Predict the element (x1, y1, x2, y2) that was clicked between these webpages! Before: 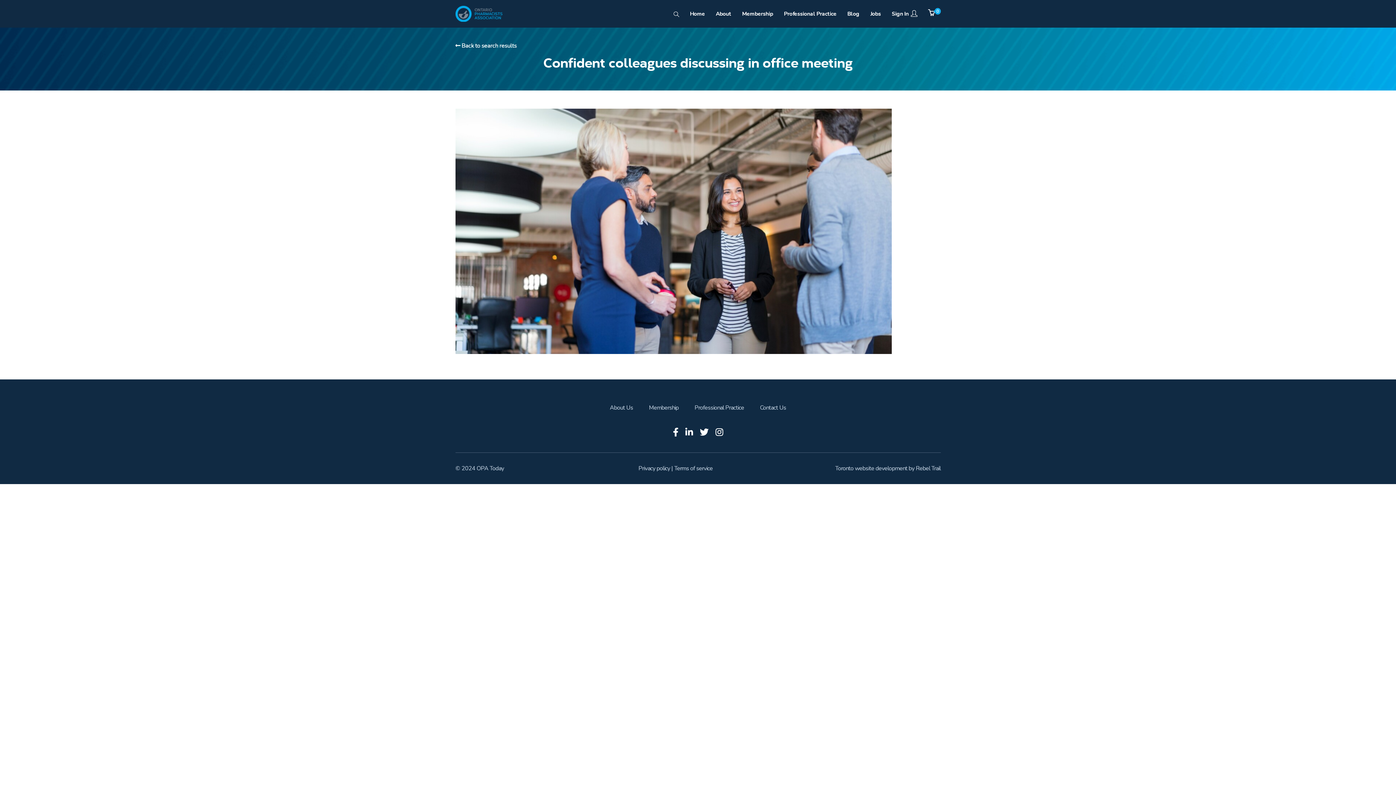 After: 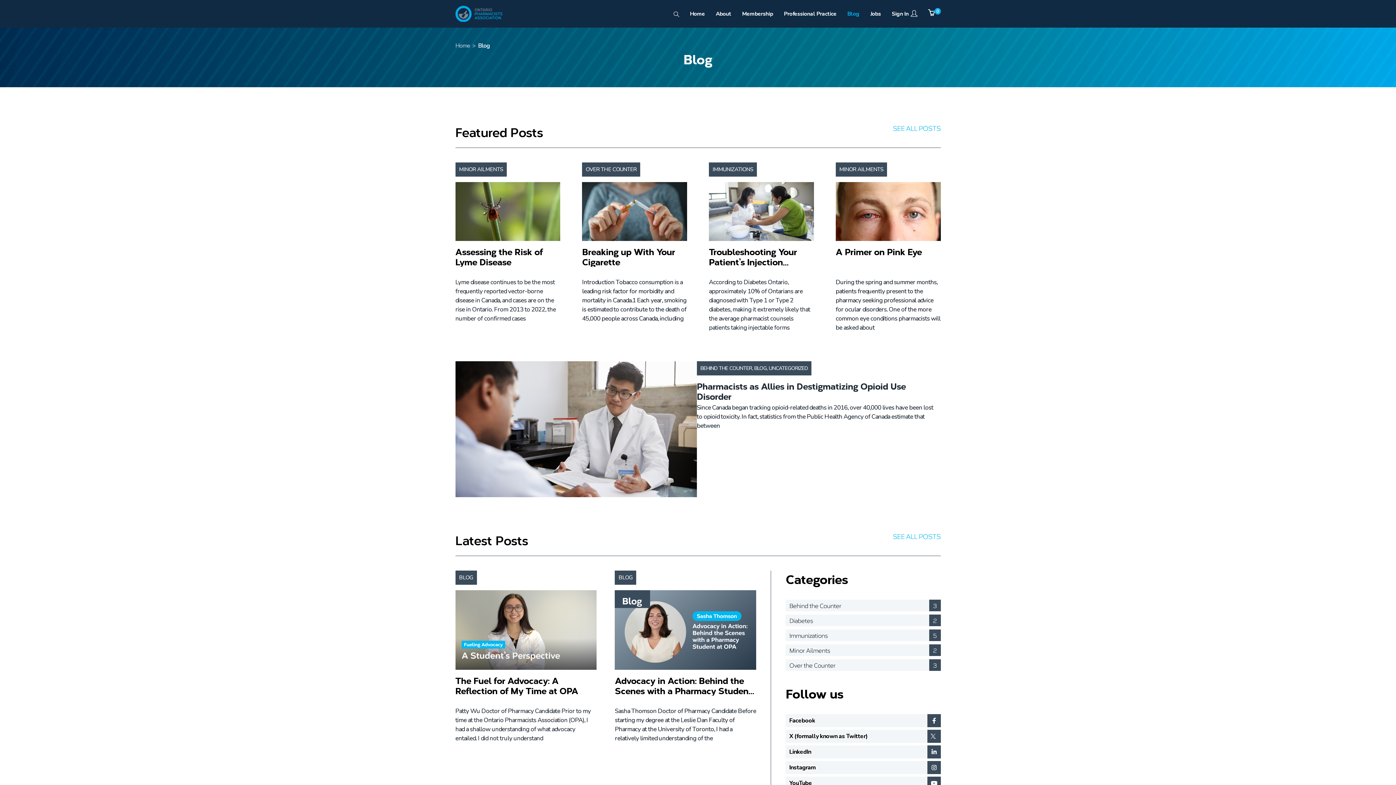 Action: label: Blog bbox: (842, 6, 865, 21)